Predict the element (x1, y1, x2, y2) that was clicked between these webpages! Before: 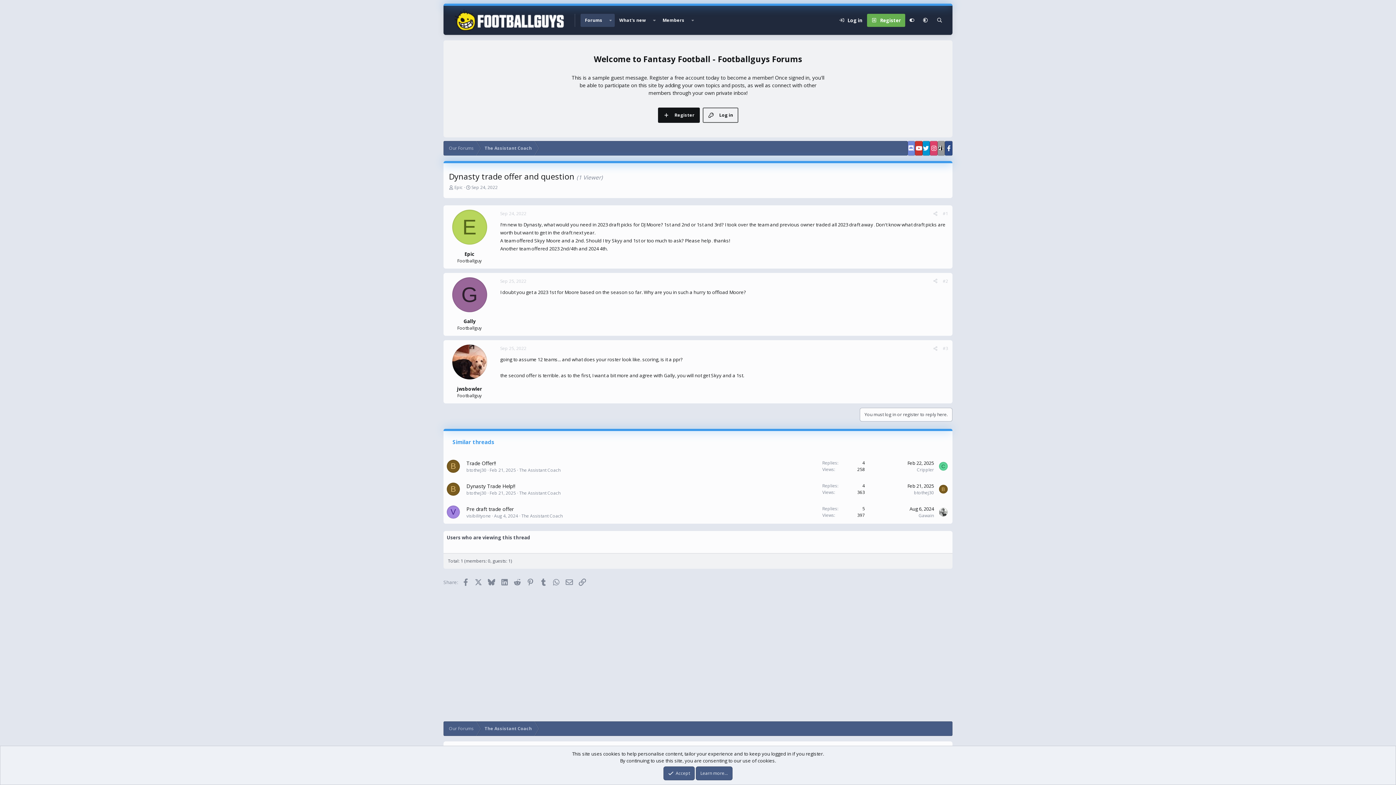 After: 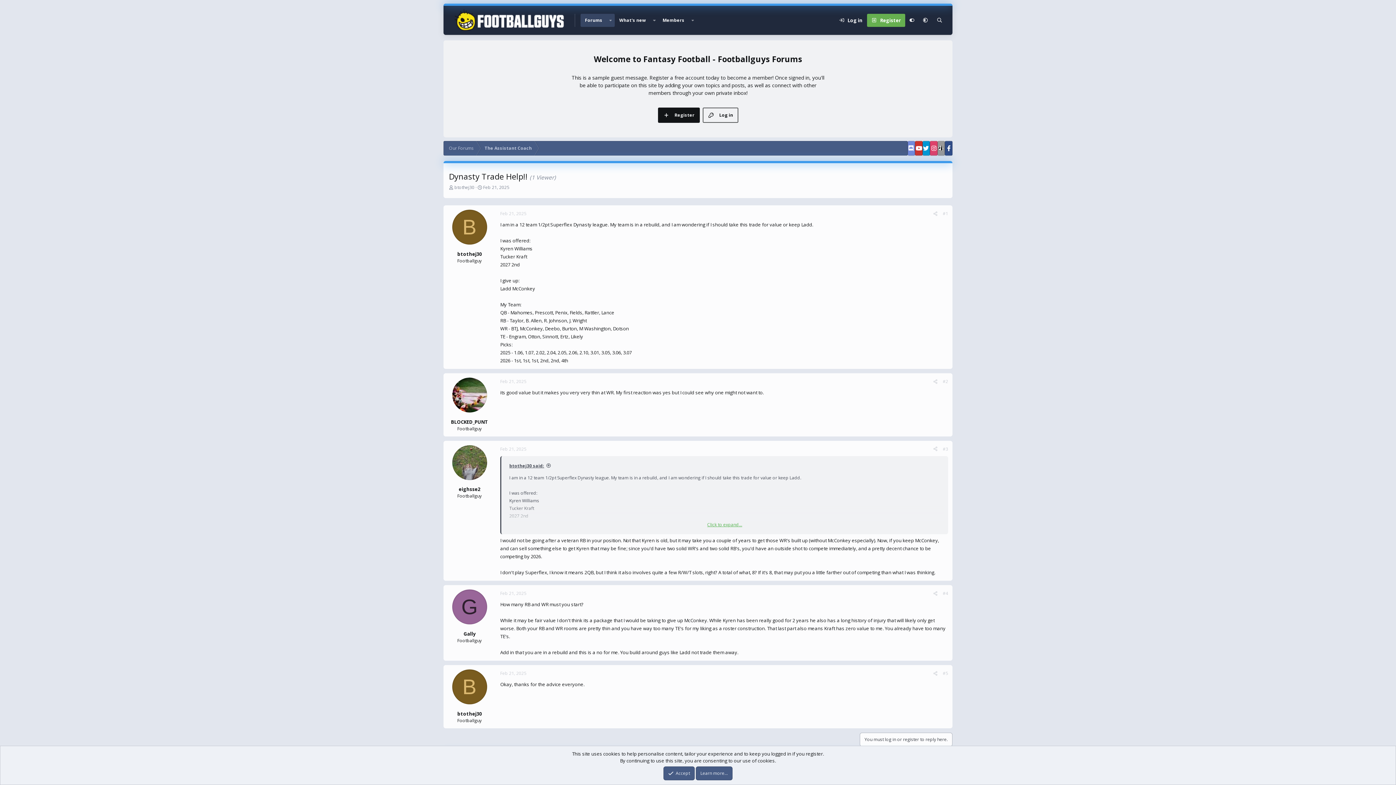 Action: label: Feb 21, 2025 bbox: (489, 490, 516, 496)